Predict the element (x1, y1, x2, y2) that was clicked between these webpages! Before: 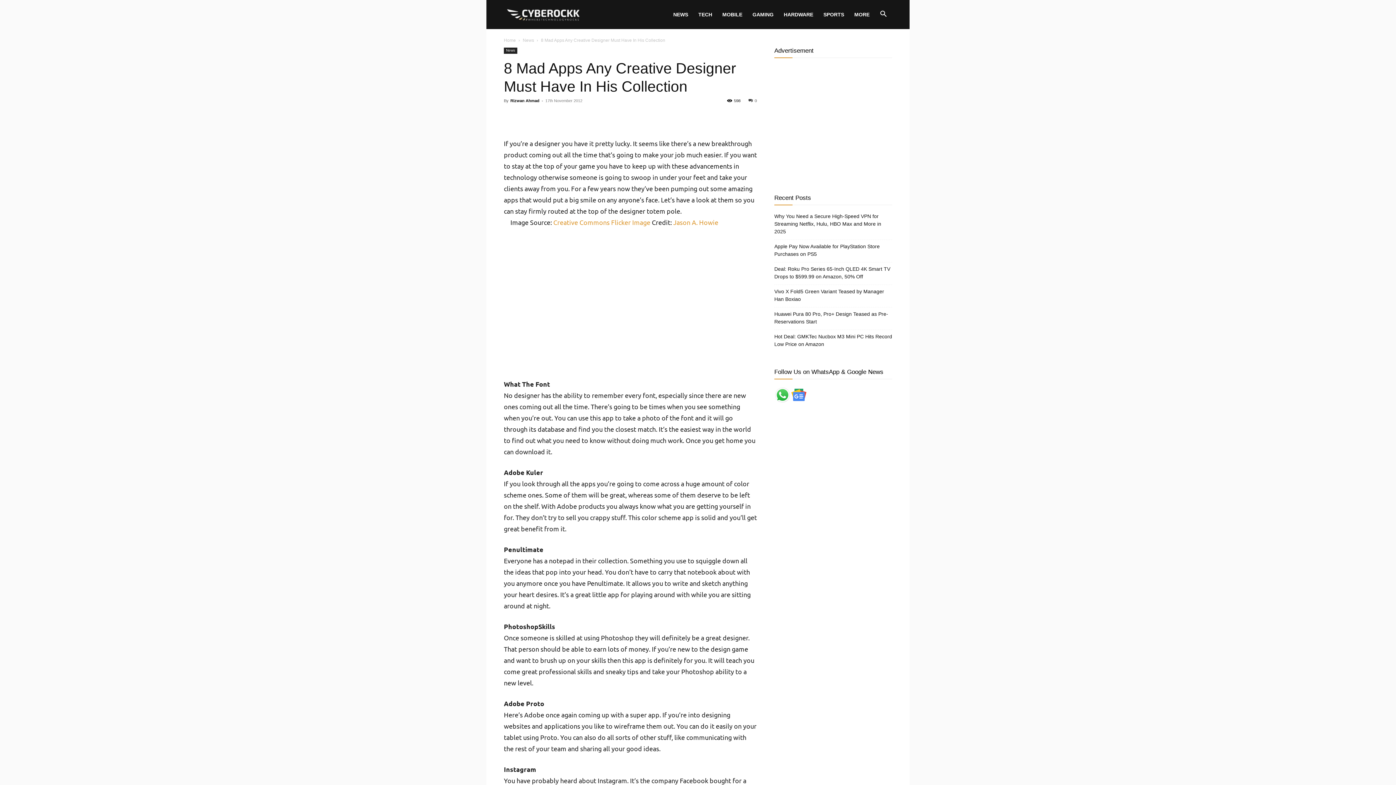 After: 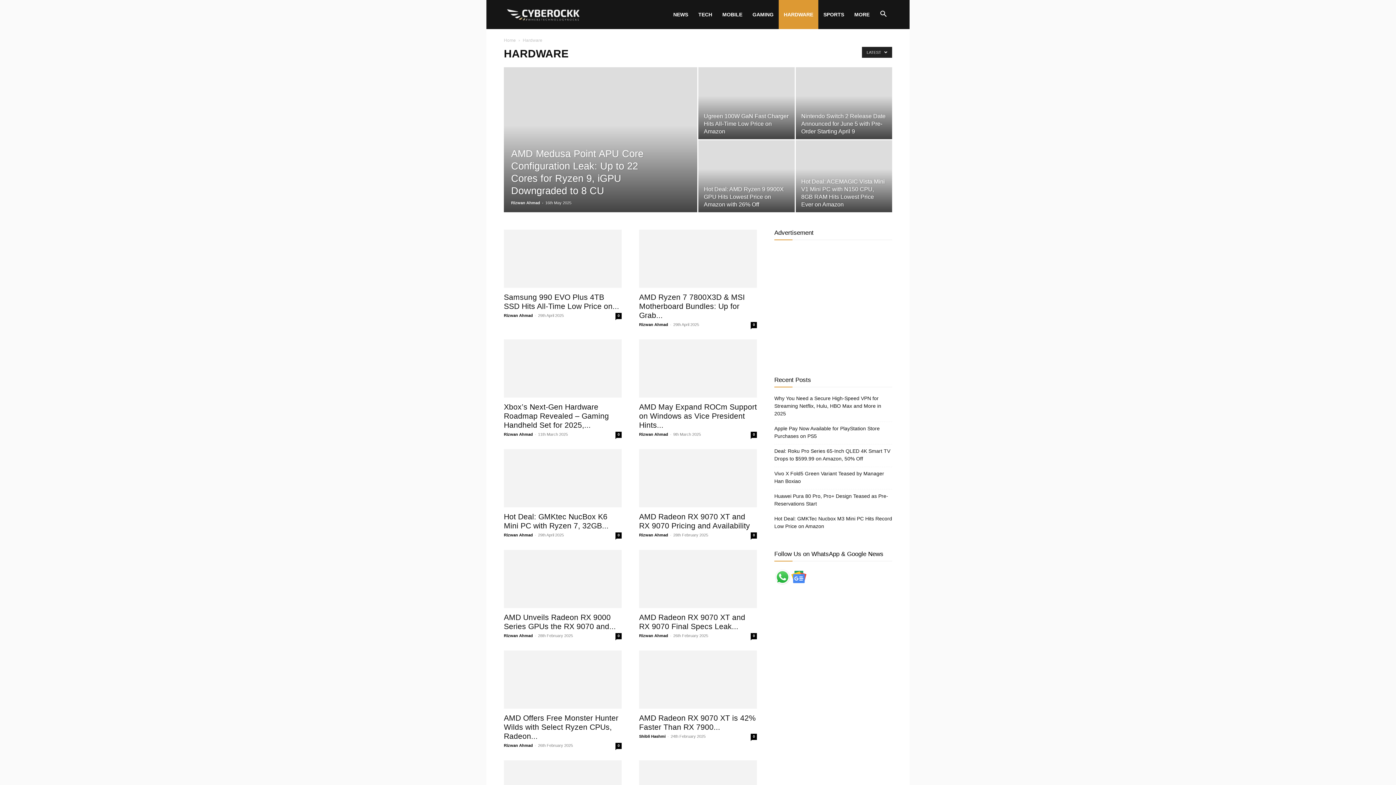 Action: bbox: (778, 0, 818, 29) label: HARDWARE